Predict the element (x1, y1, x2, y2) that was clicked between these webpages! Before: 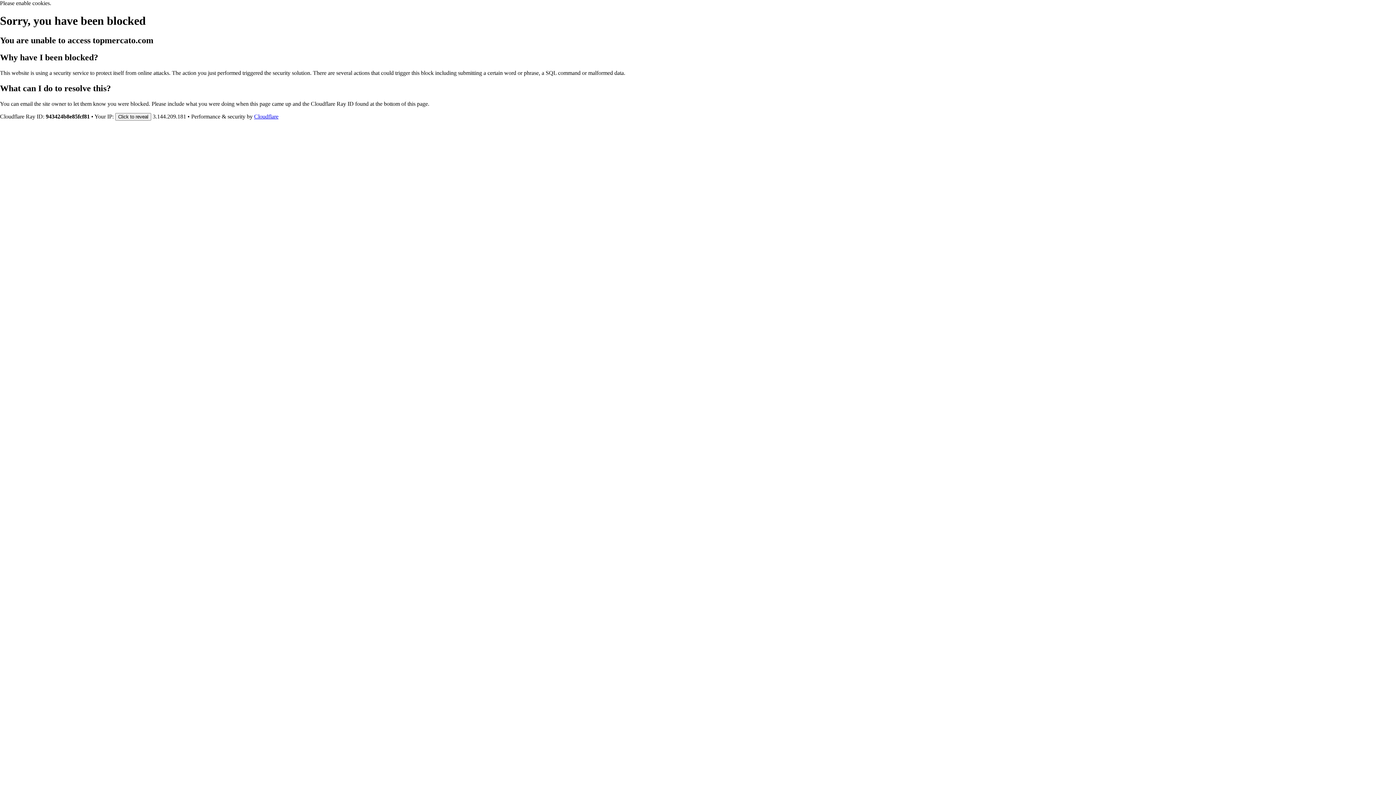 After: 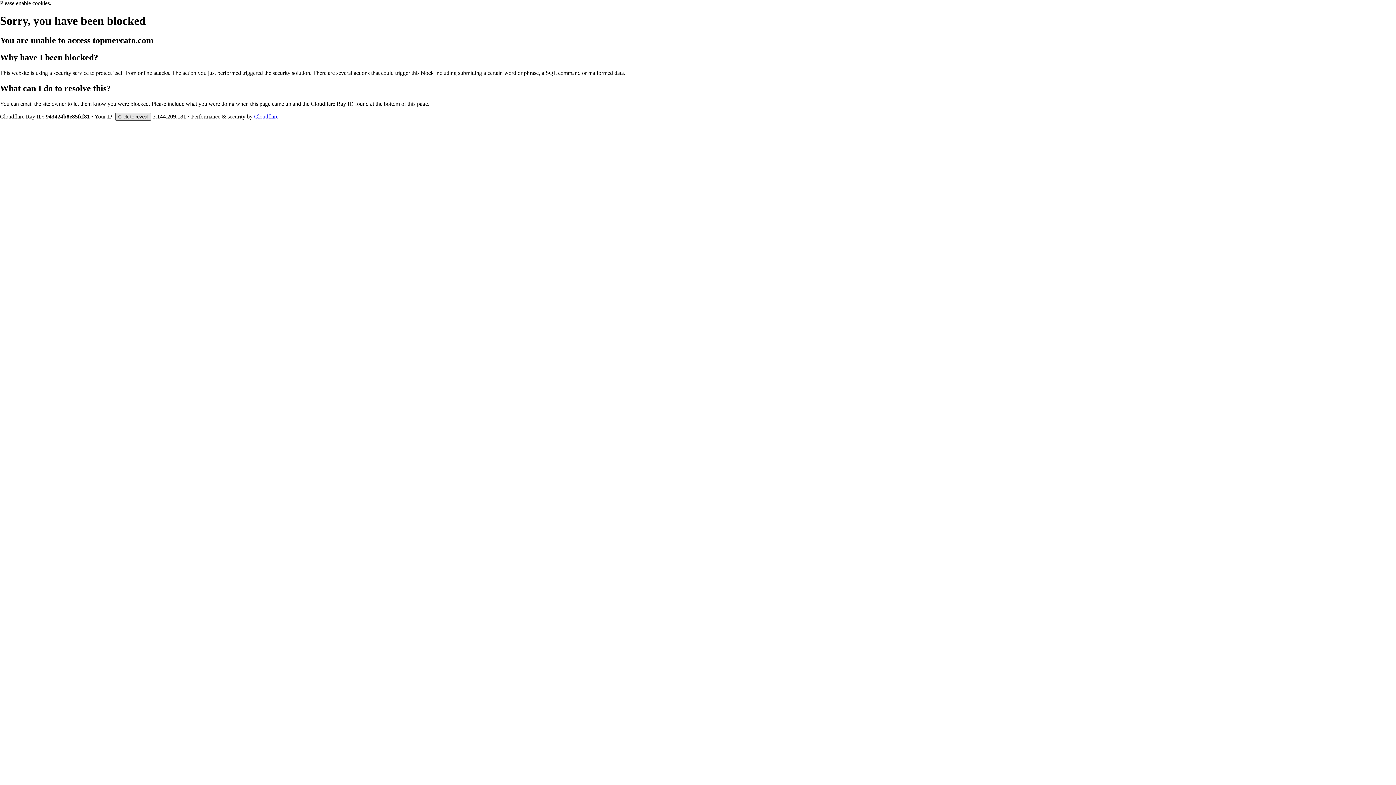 Action: bbox: (115, 112, 151, 120) label: Click to reveal